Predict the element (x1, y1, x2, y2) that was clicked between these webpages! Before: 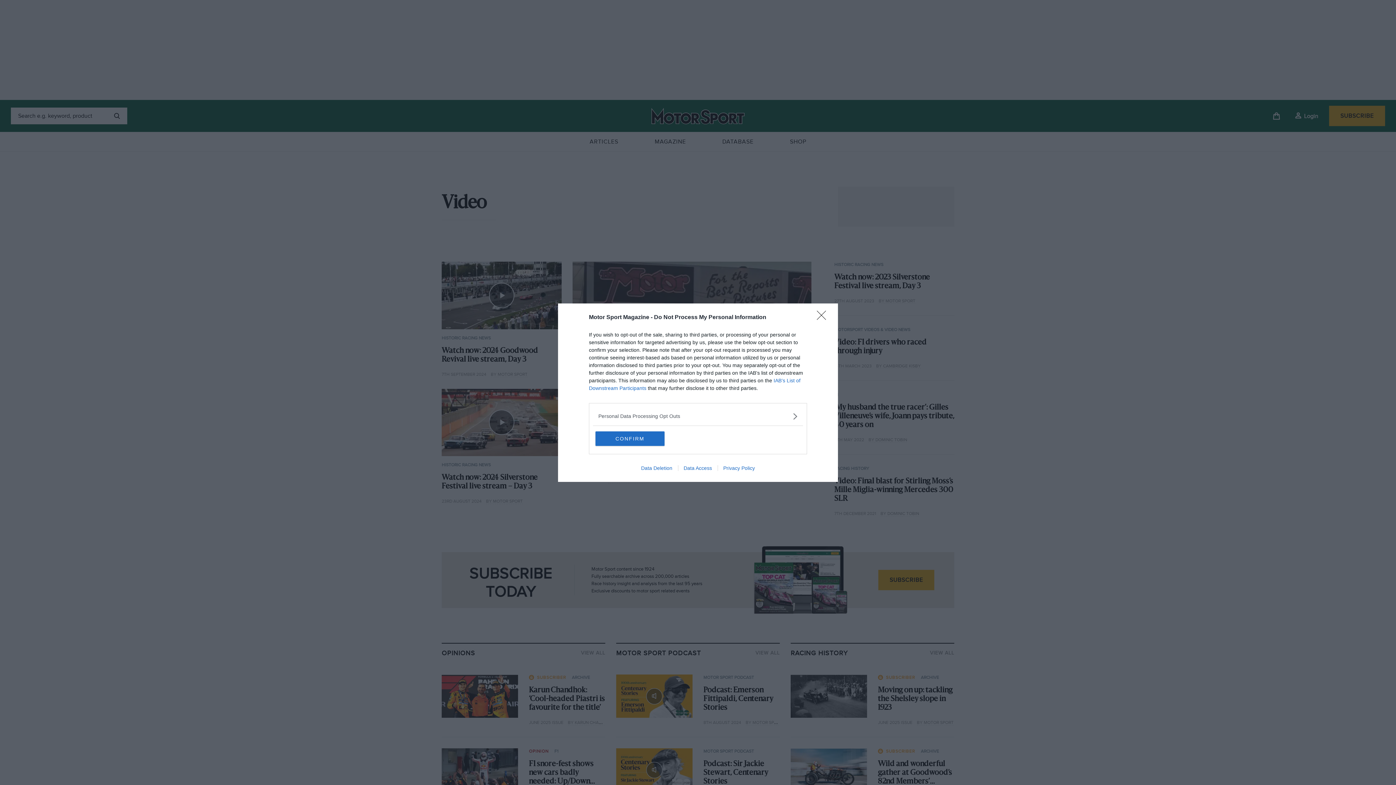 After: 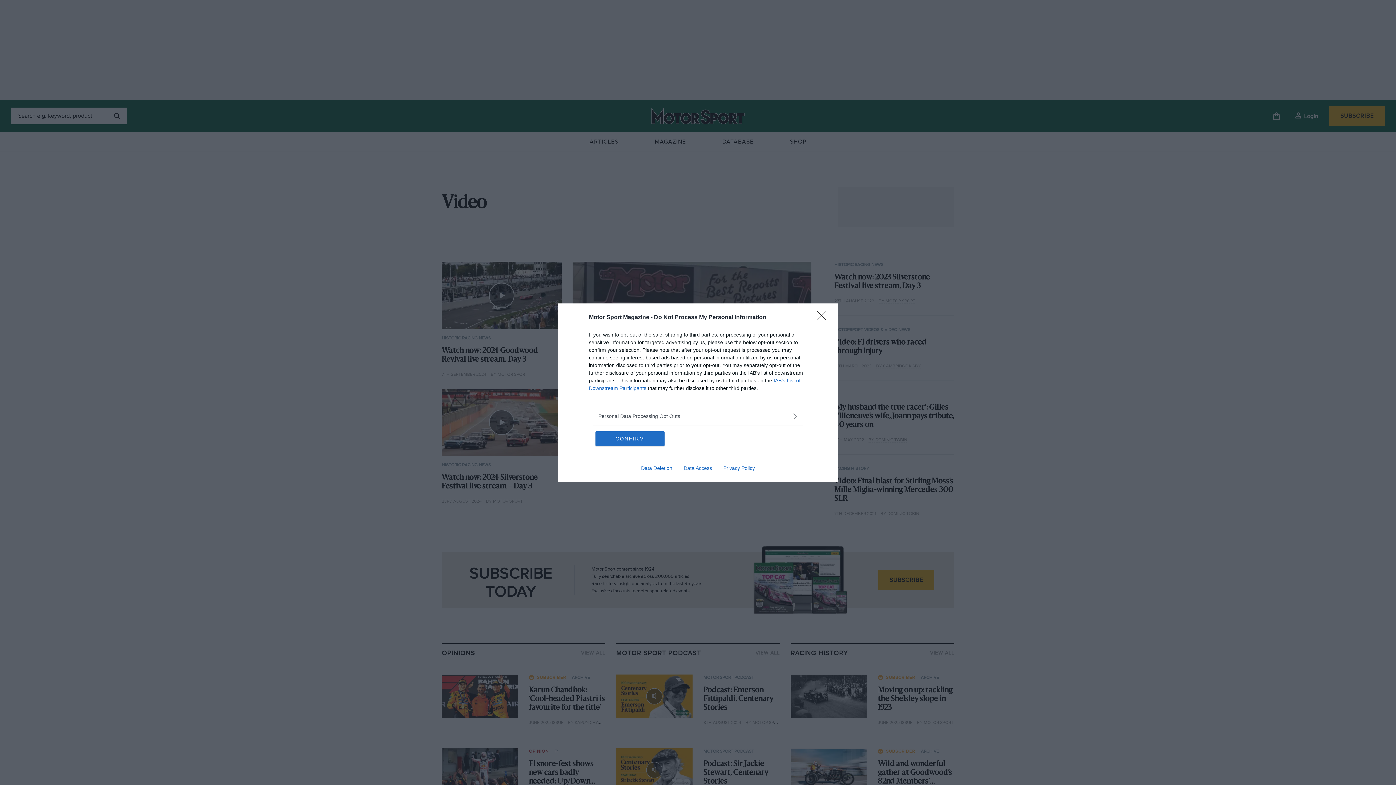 Action: bbox: (635, 465, 678, 471) label: Data Deletion